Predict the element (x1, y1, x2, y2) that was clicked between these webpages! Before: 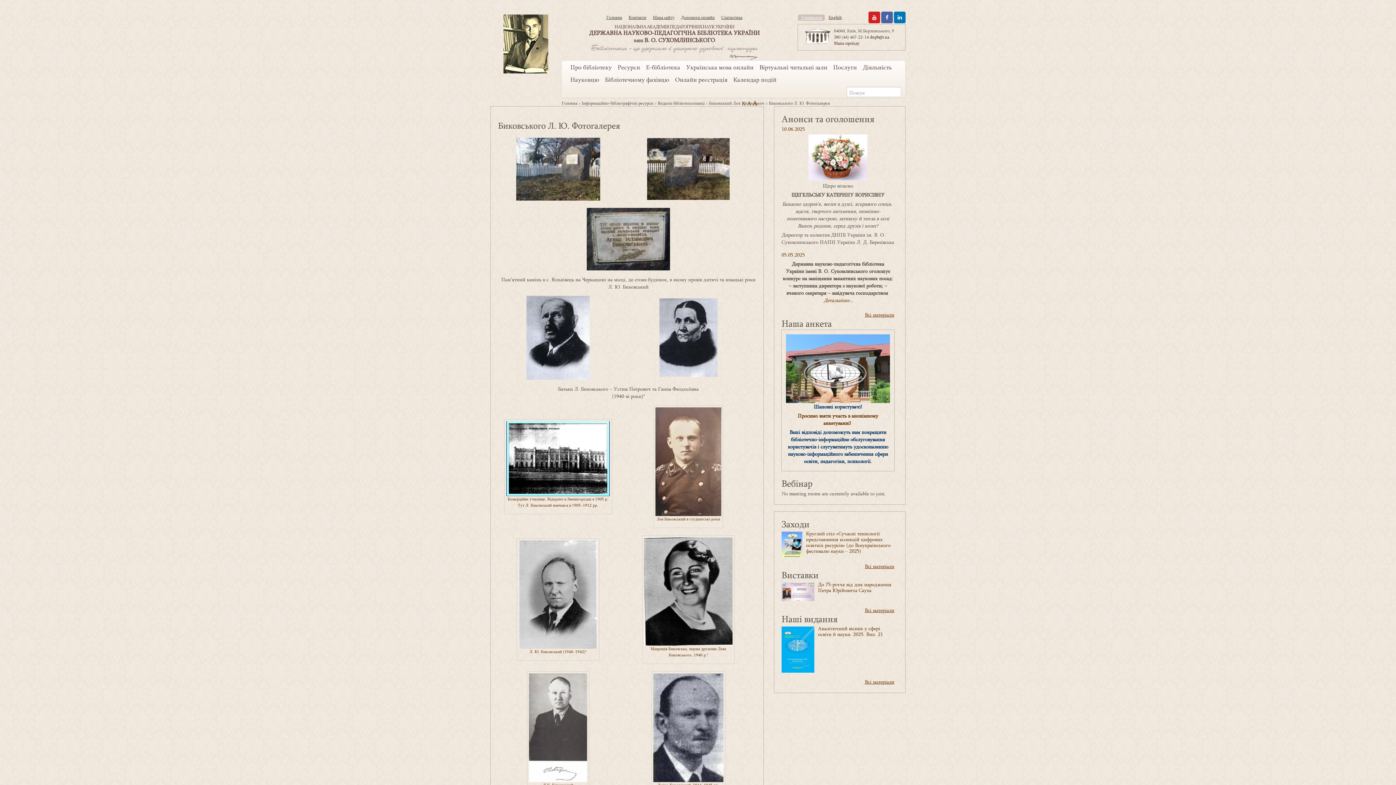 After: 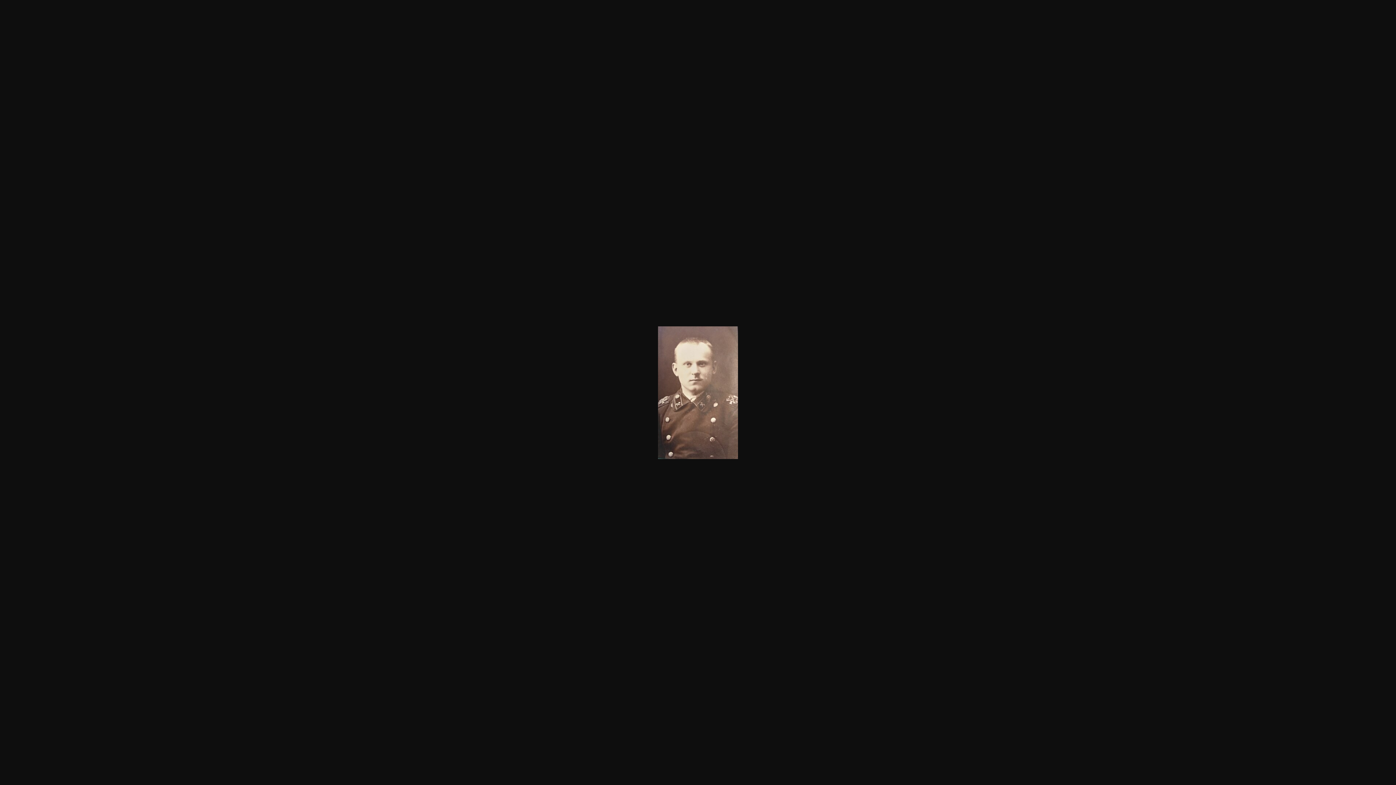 Action: bbox: (655, 458, 721, 464)